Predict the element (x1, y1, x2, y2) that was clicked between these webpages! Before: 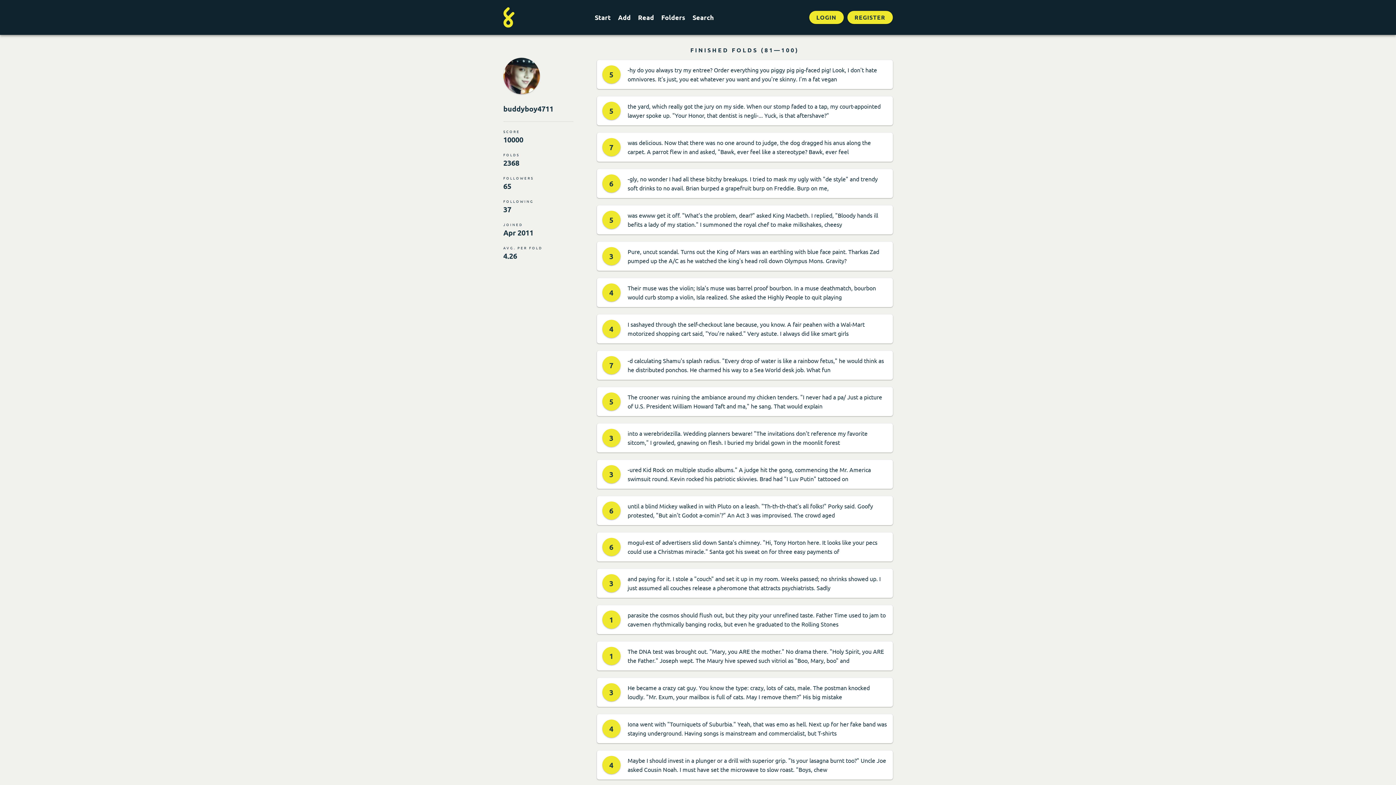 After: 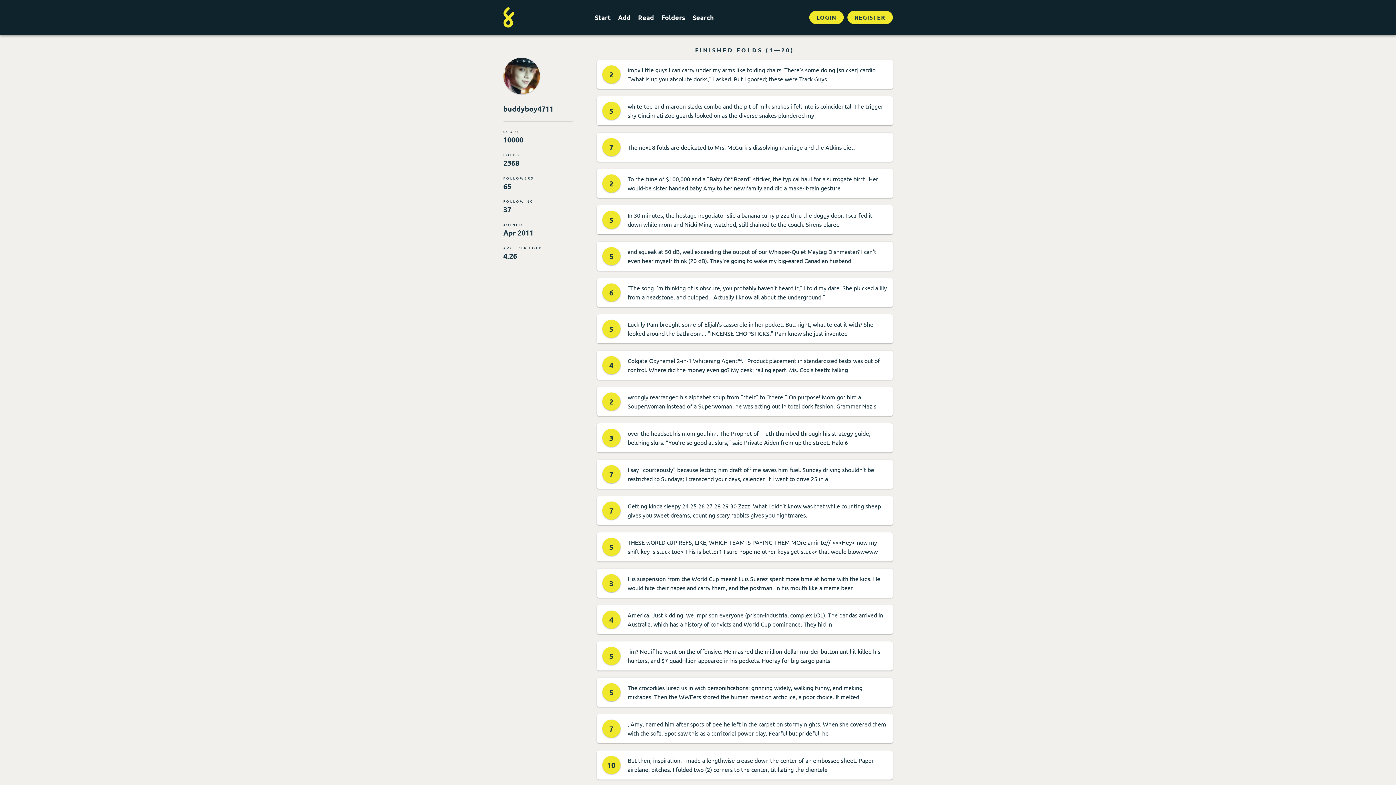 Action: bbox: (503, 57, 539, 94)